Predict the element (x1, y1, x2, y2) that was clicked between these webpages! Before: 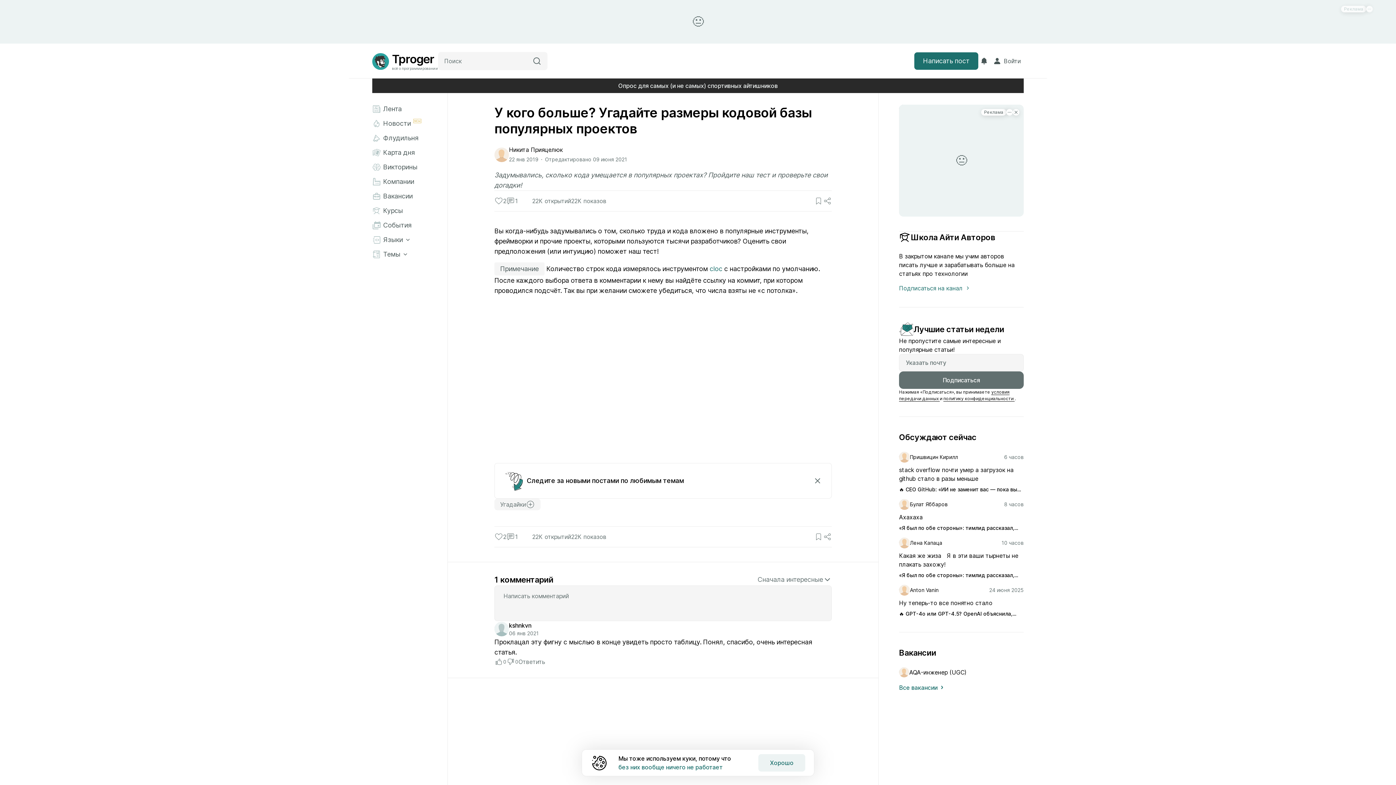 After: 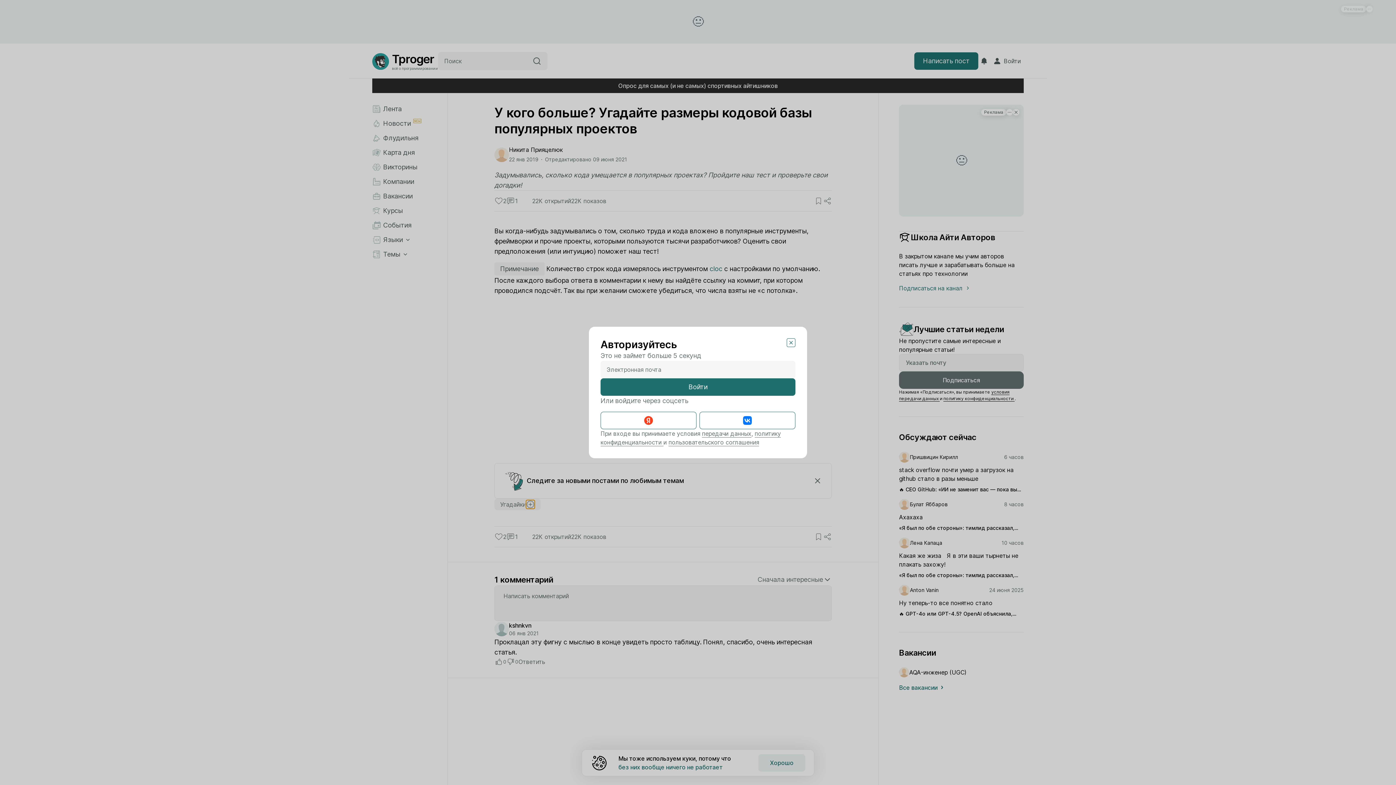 Action: bbox: (526, 500, 534, 509)